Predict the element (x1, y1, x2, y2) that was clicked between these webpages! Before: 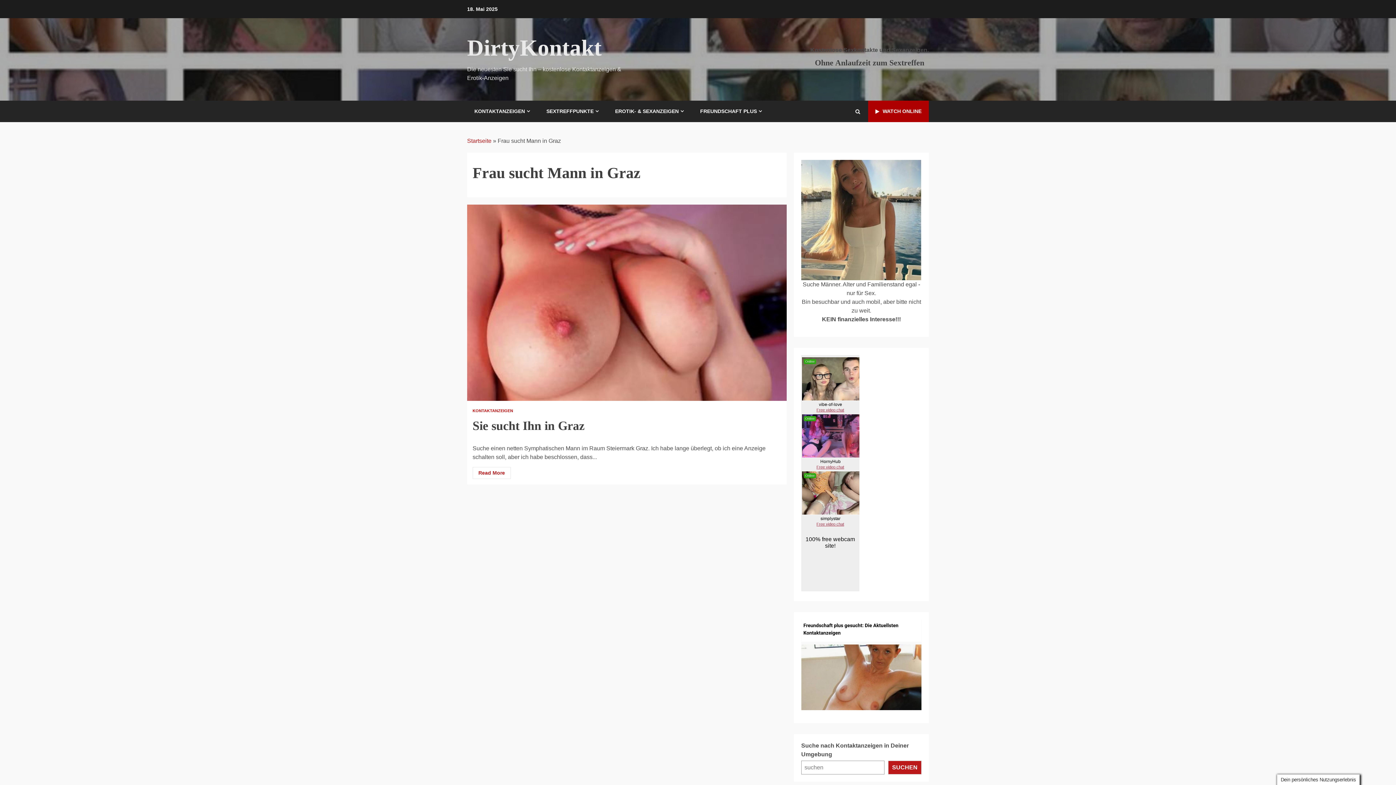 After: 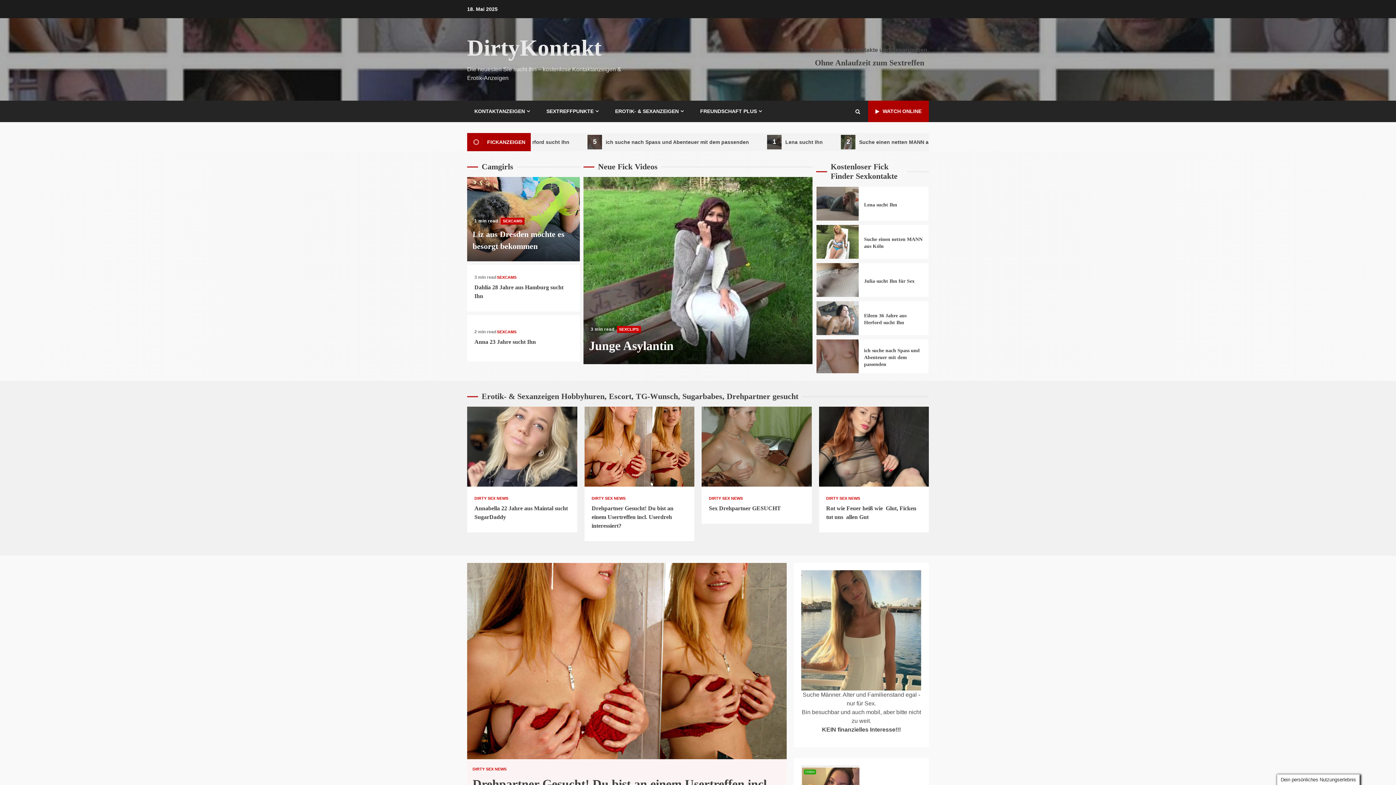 Action: label: Startseite bbox: (467, 137, 491, 144)